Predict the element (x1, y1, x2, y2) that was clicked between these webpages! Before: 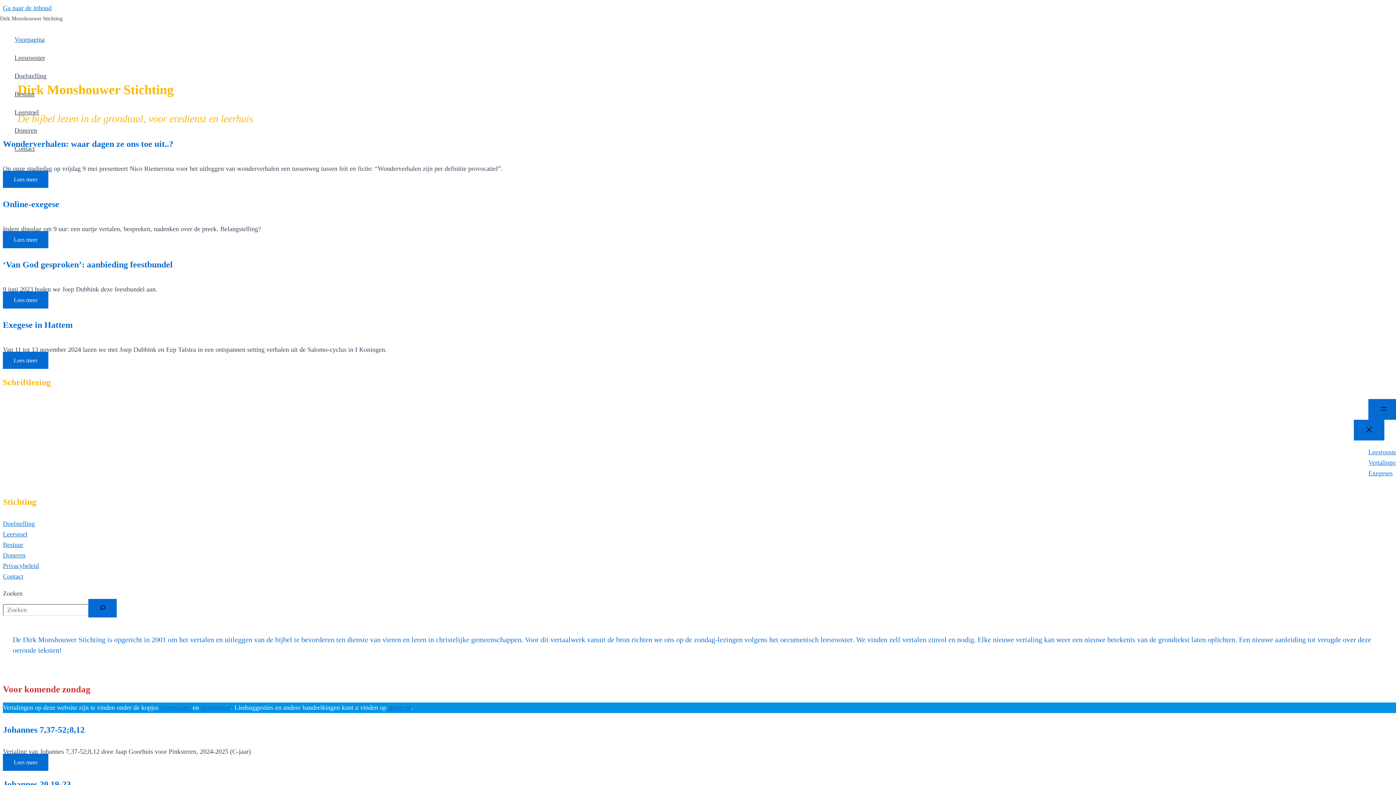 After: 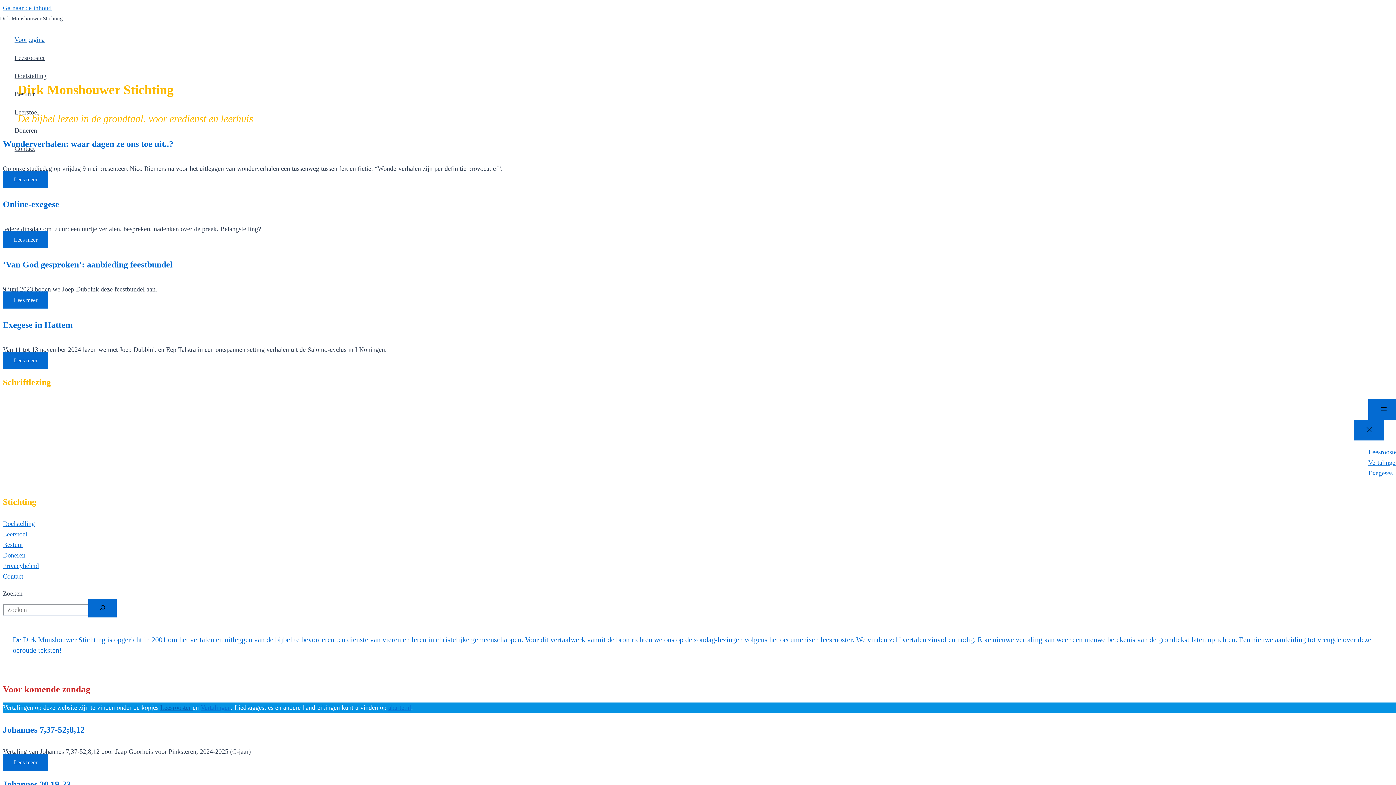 Action: bbox: (160, 704, 192, 711) label: Leesrooster 